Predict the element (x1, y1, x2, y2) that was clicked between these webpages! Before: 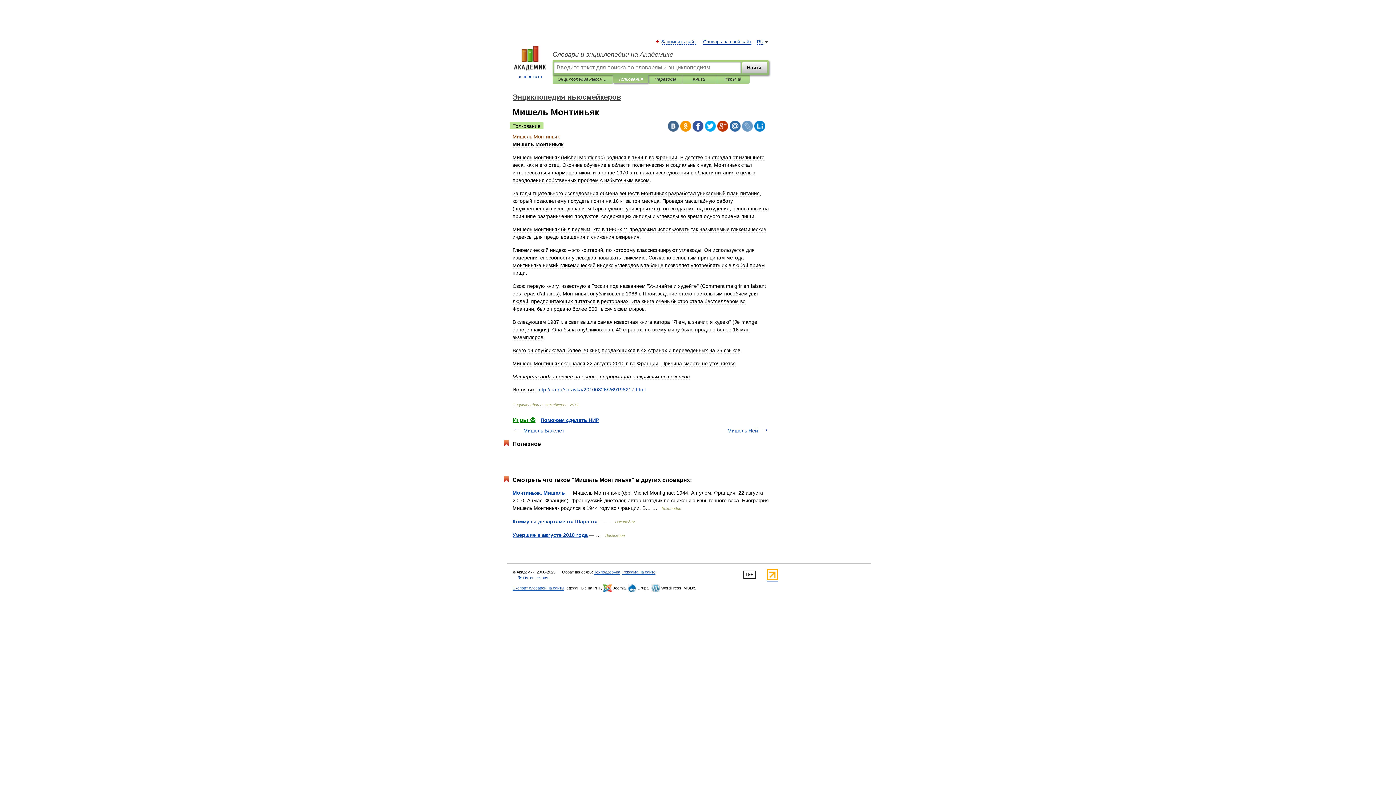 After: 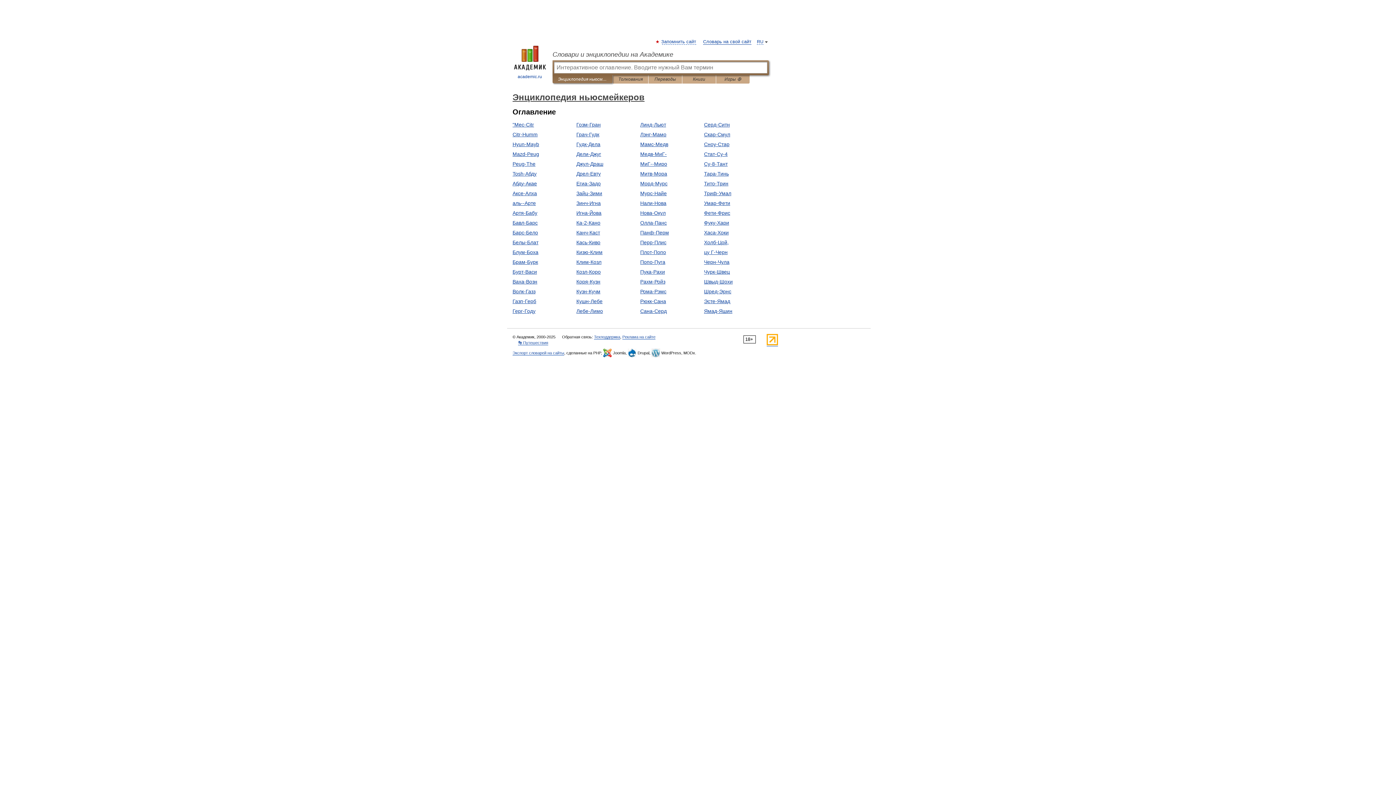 Action: label: Энциклопедия ньюсмейкеров bbox: (512, 93, 621, 101)